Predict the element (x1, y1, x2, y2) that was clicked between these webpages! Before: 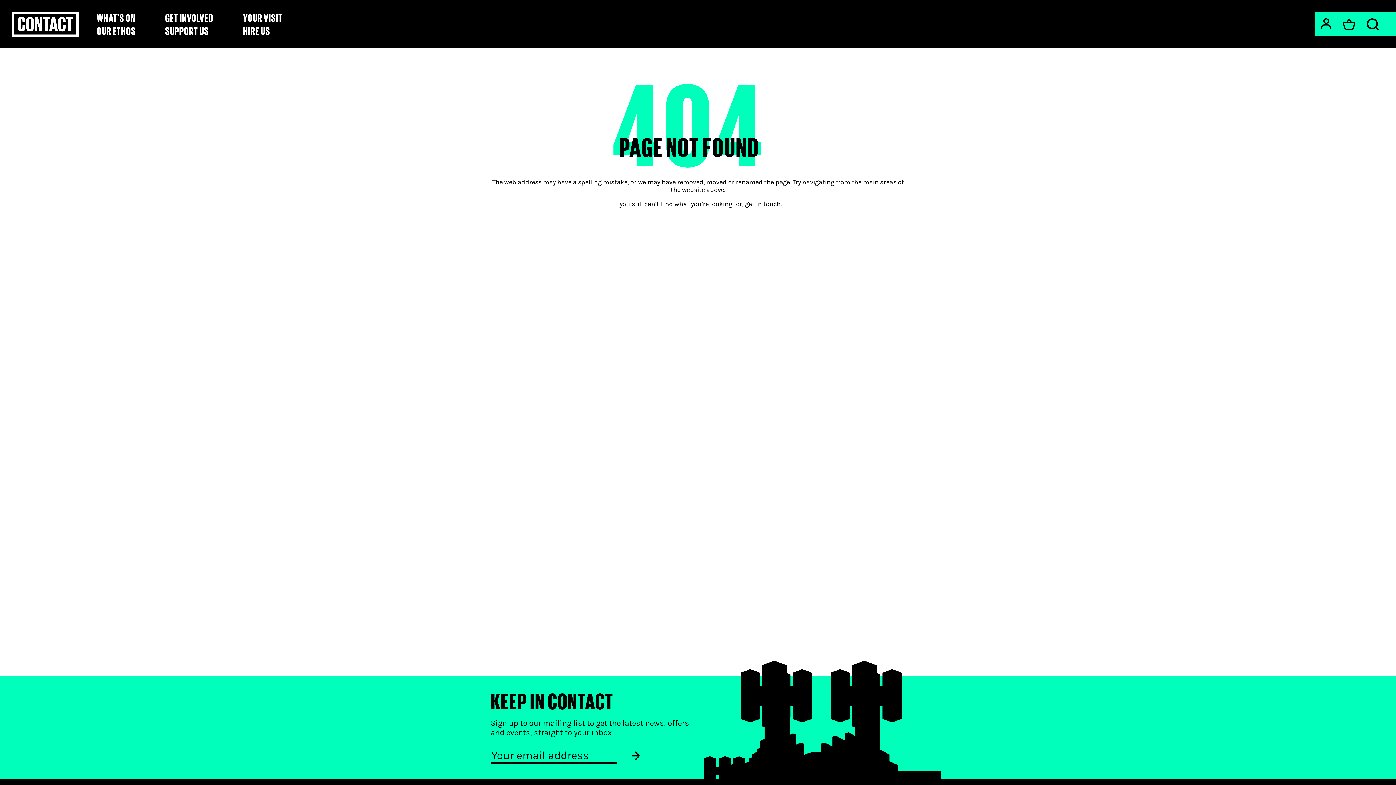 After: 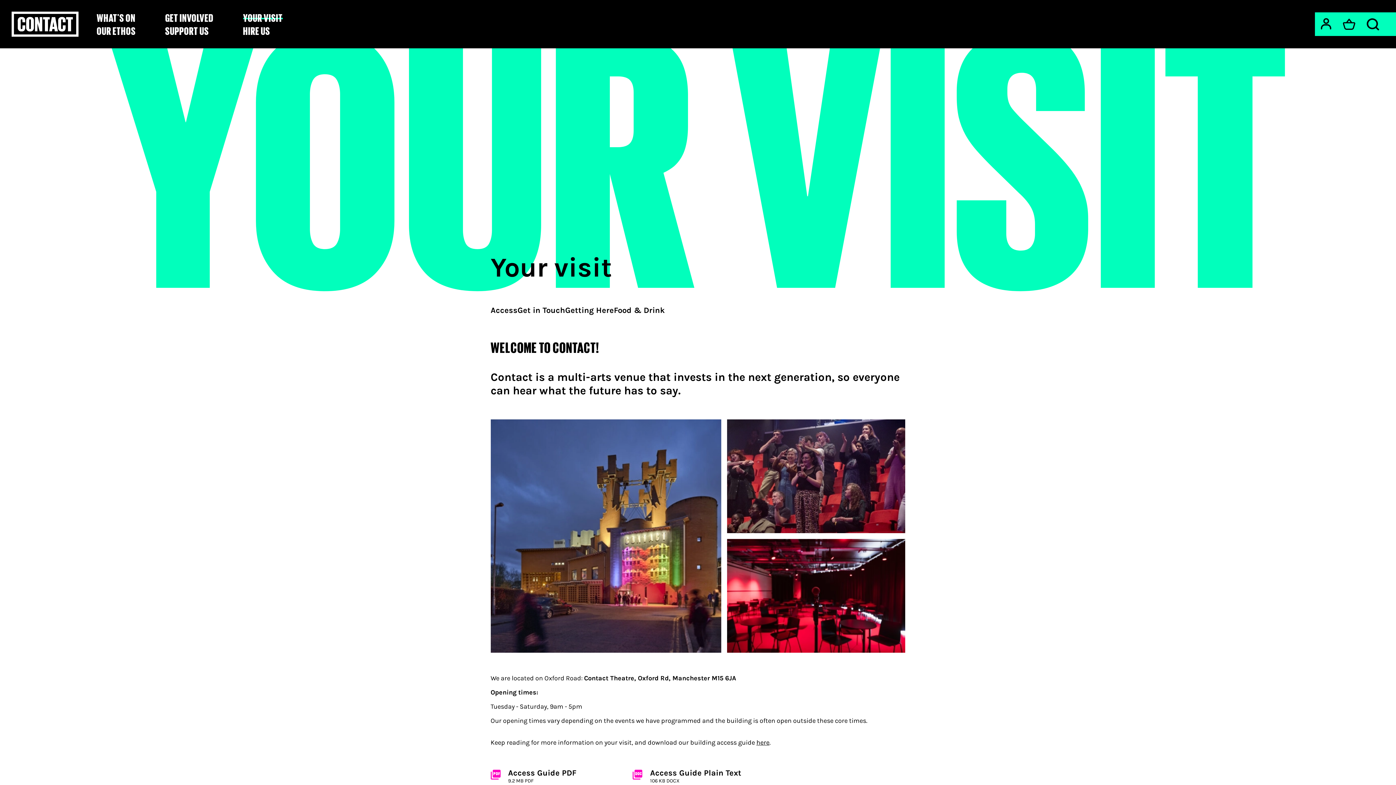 Action: bbox: (243, 12, 282, 22) label: YOUR VISIT